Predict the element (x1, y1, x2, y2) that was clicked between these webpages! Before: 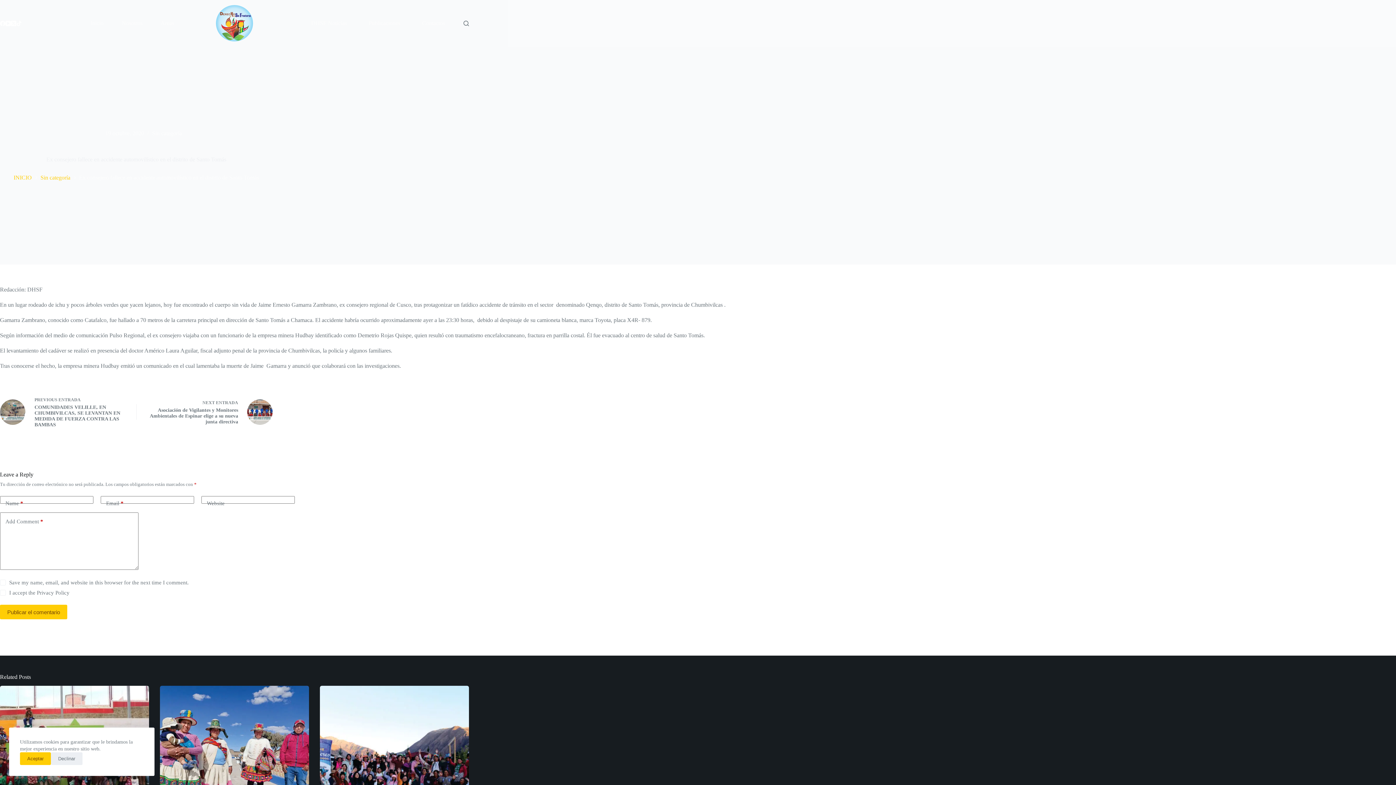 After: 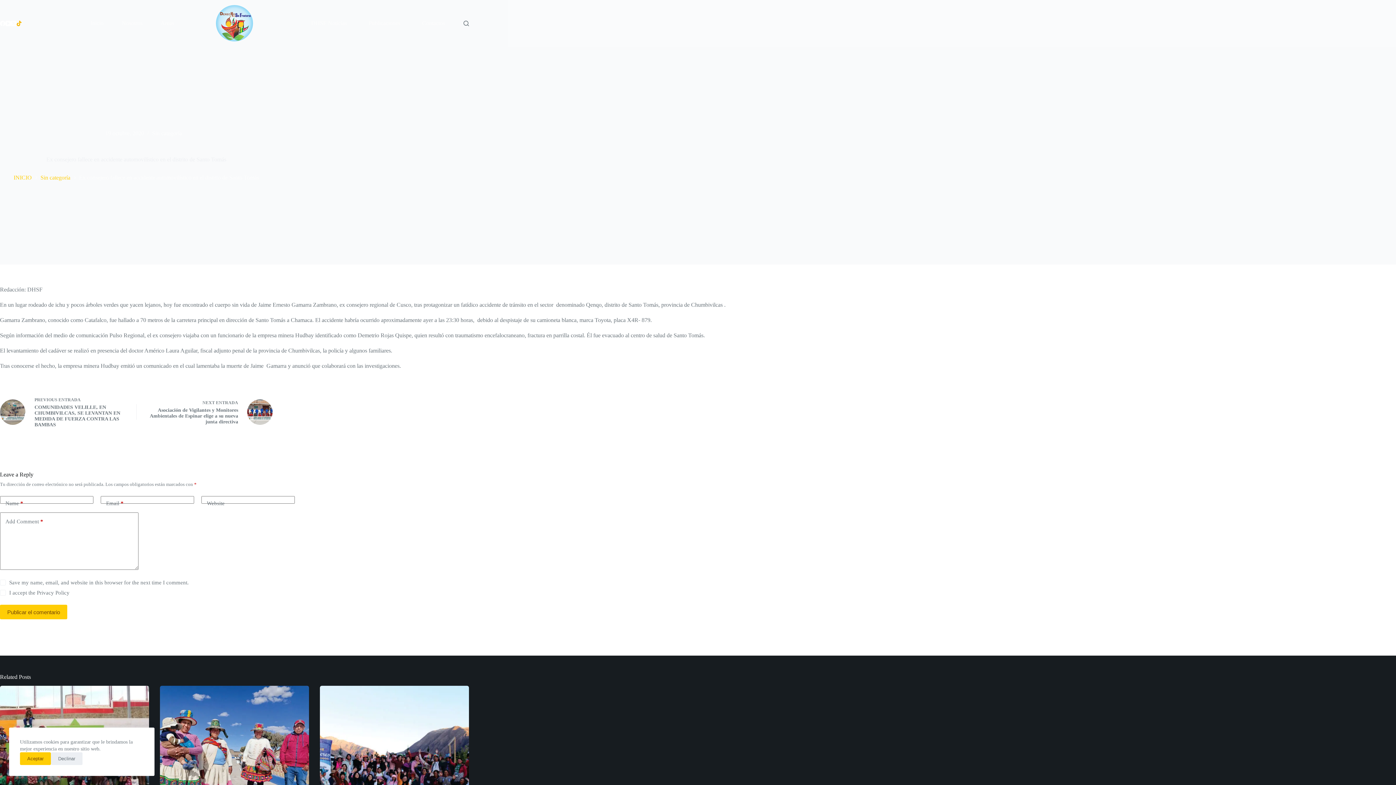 Action: label: TikTok bbox: (16, 20, 21, 26)